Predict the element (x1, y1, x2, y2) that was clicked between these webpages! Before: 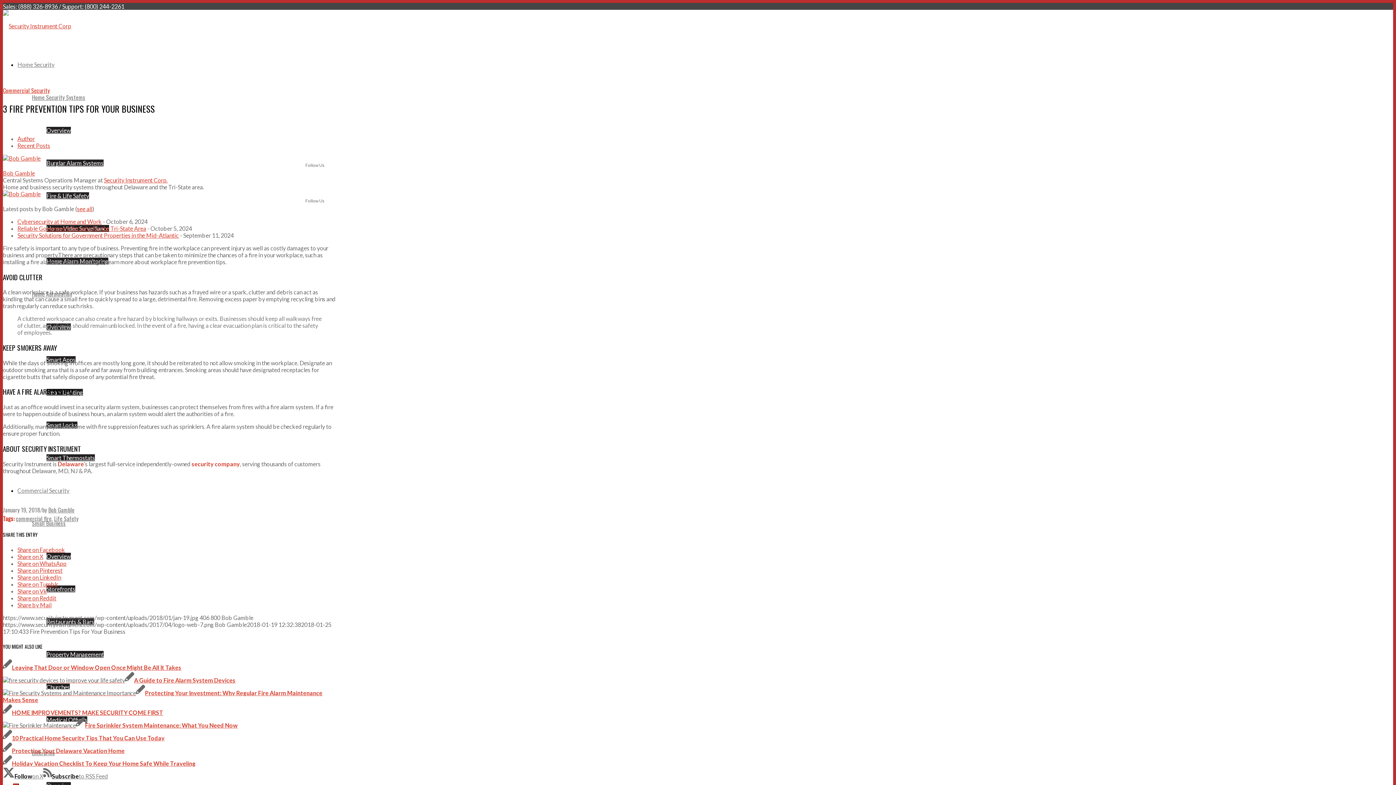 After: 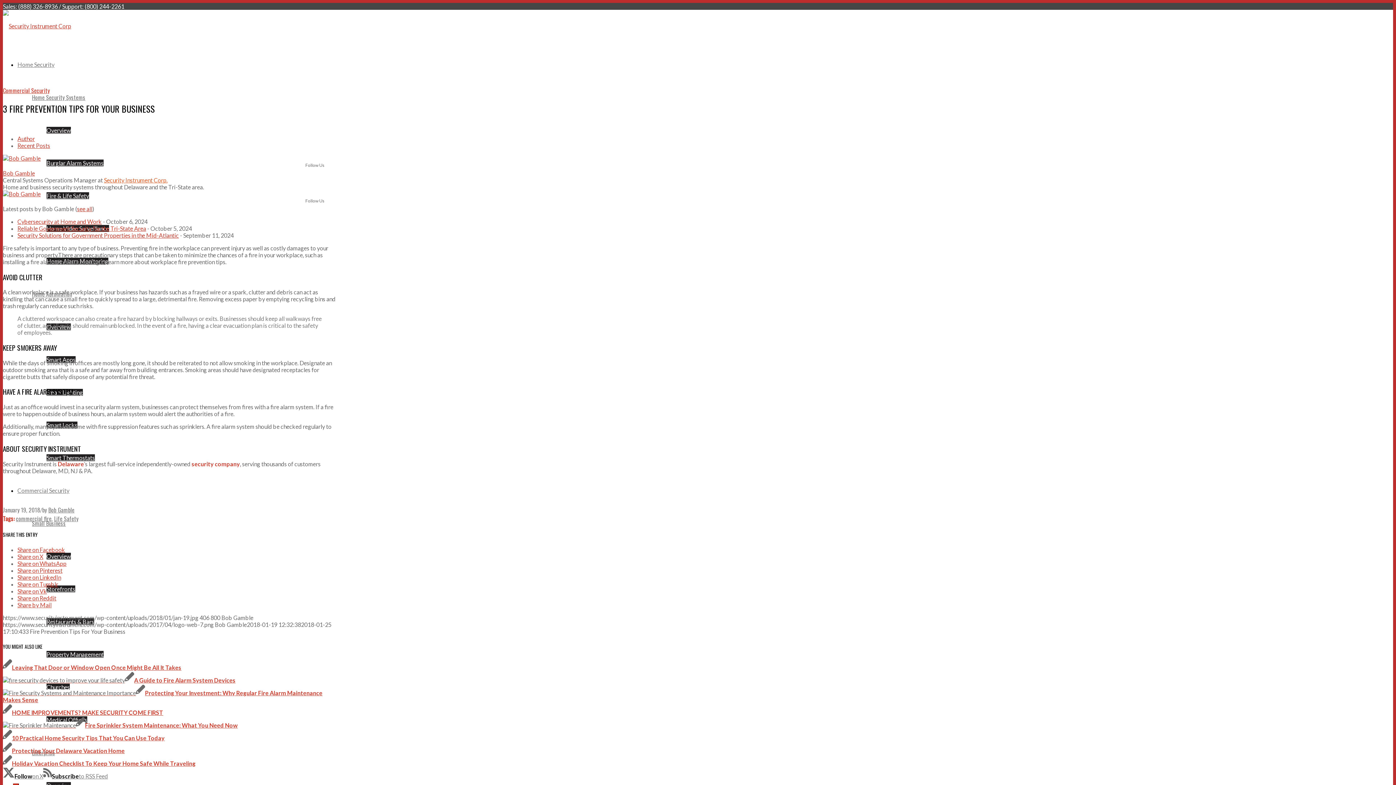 Action: label: Security Instrument Corp. bbox: (104, 176, 167, 183)